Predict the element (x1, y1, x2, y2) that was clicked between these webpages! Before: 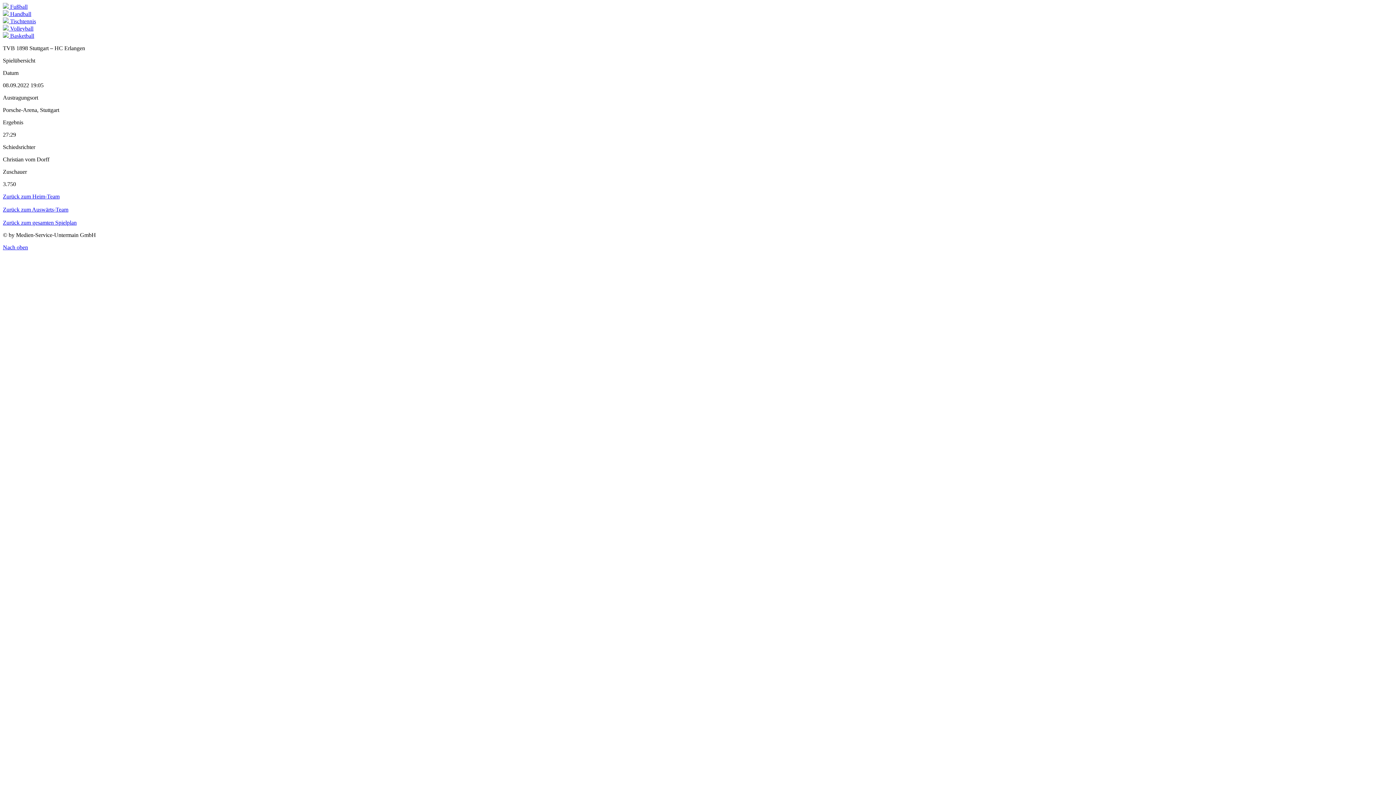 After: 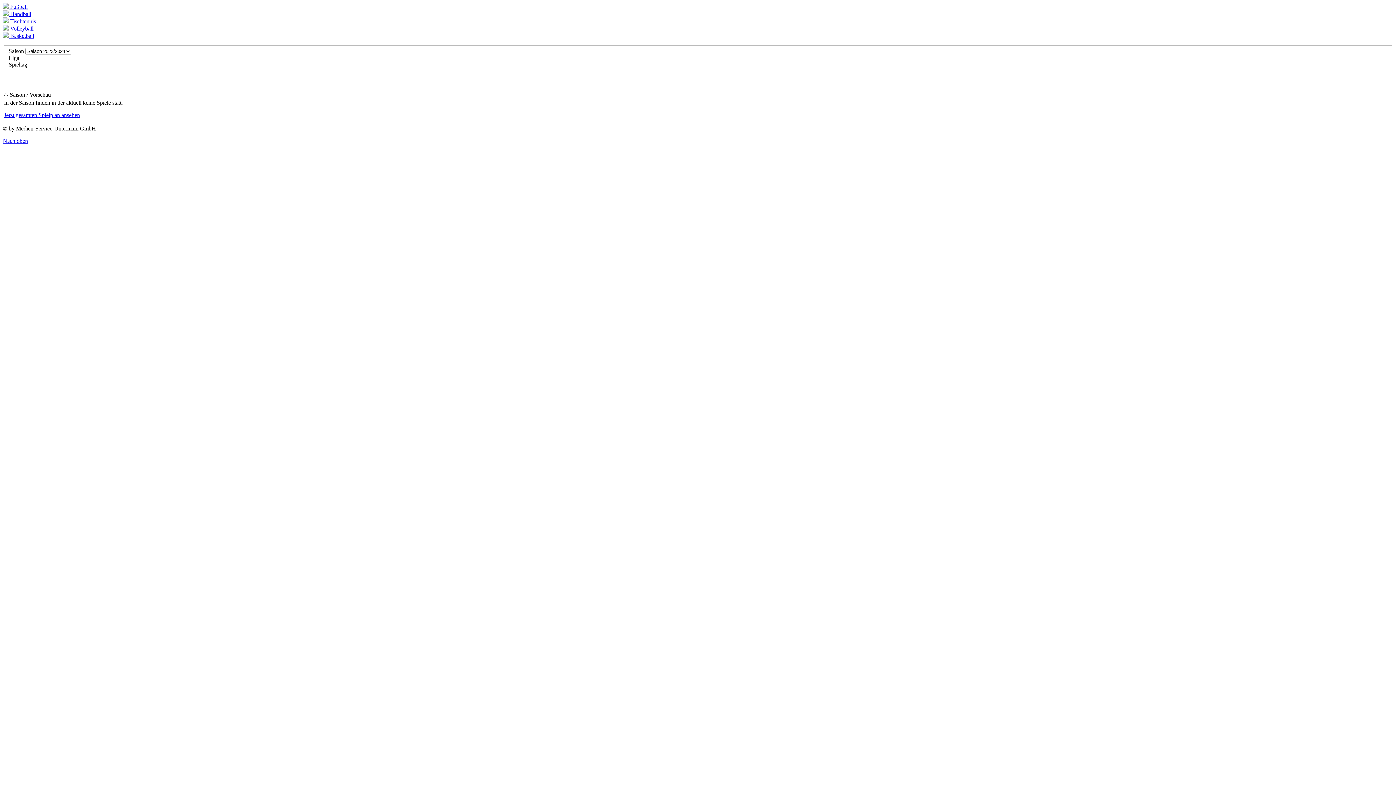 Action: bbox: (2, 25, 33, 31) label:  Volleyball